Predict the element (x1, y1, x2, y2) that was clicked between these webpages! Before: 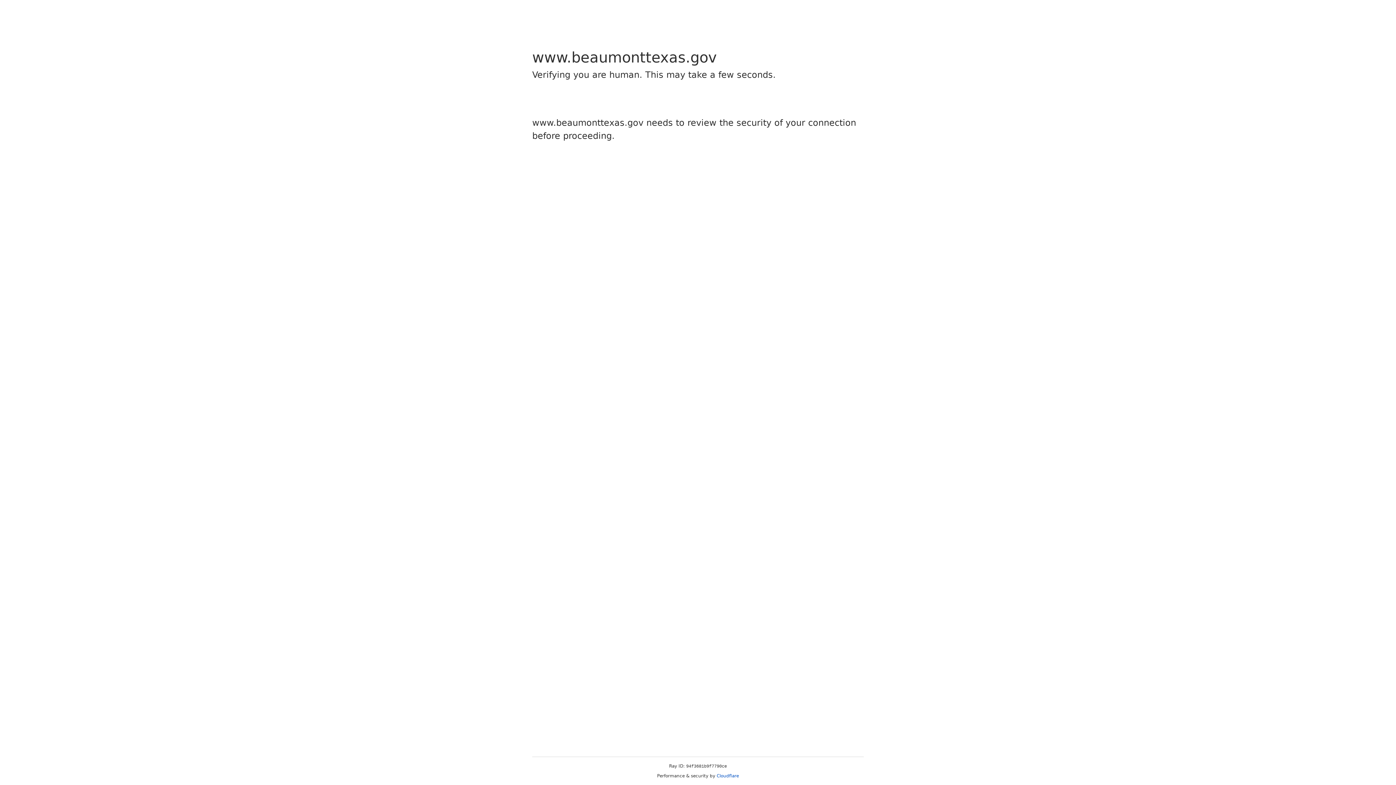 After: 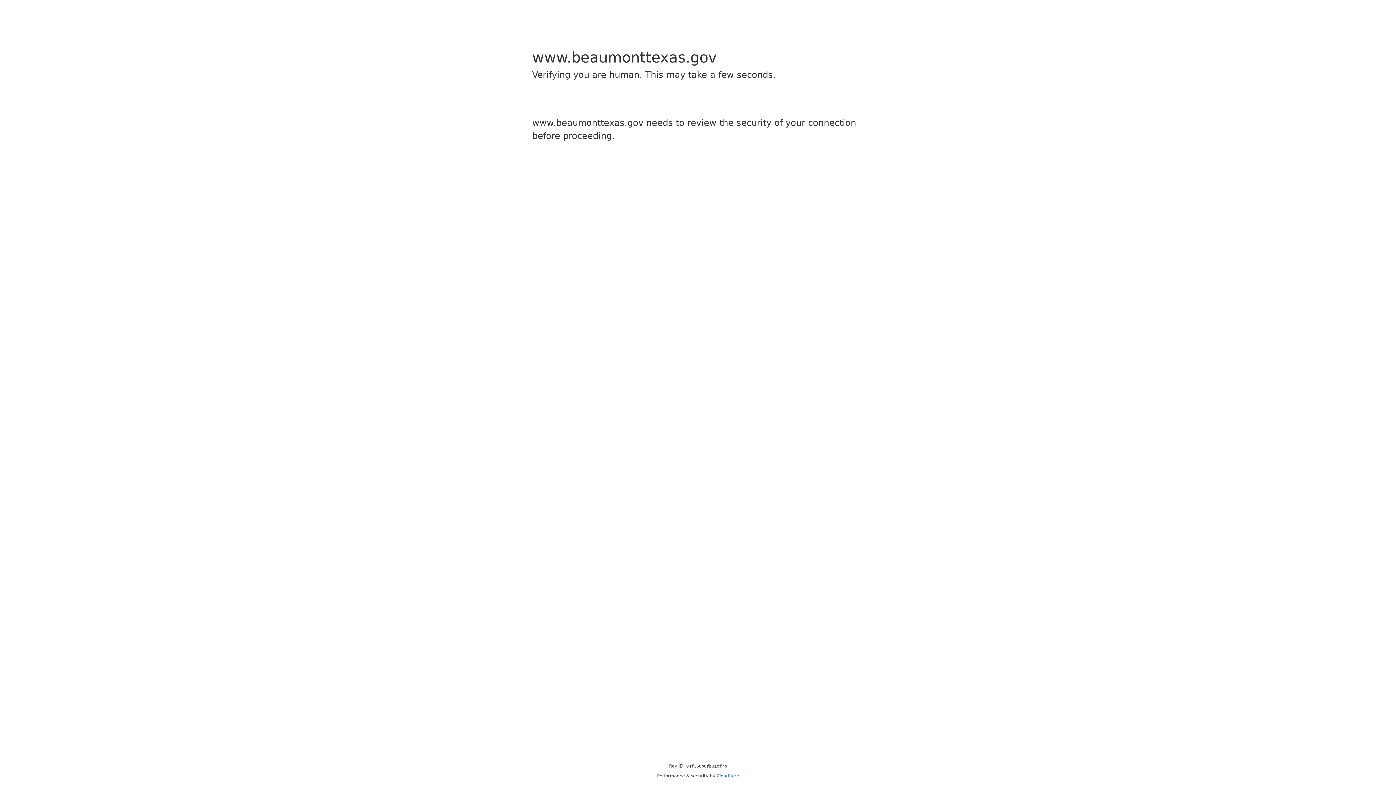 Action: bbox: (716, 773, 739, 778) label: Cloudflare